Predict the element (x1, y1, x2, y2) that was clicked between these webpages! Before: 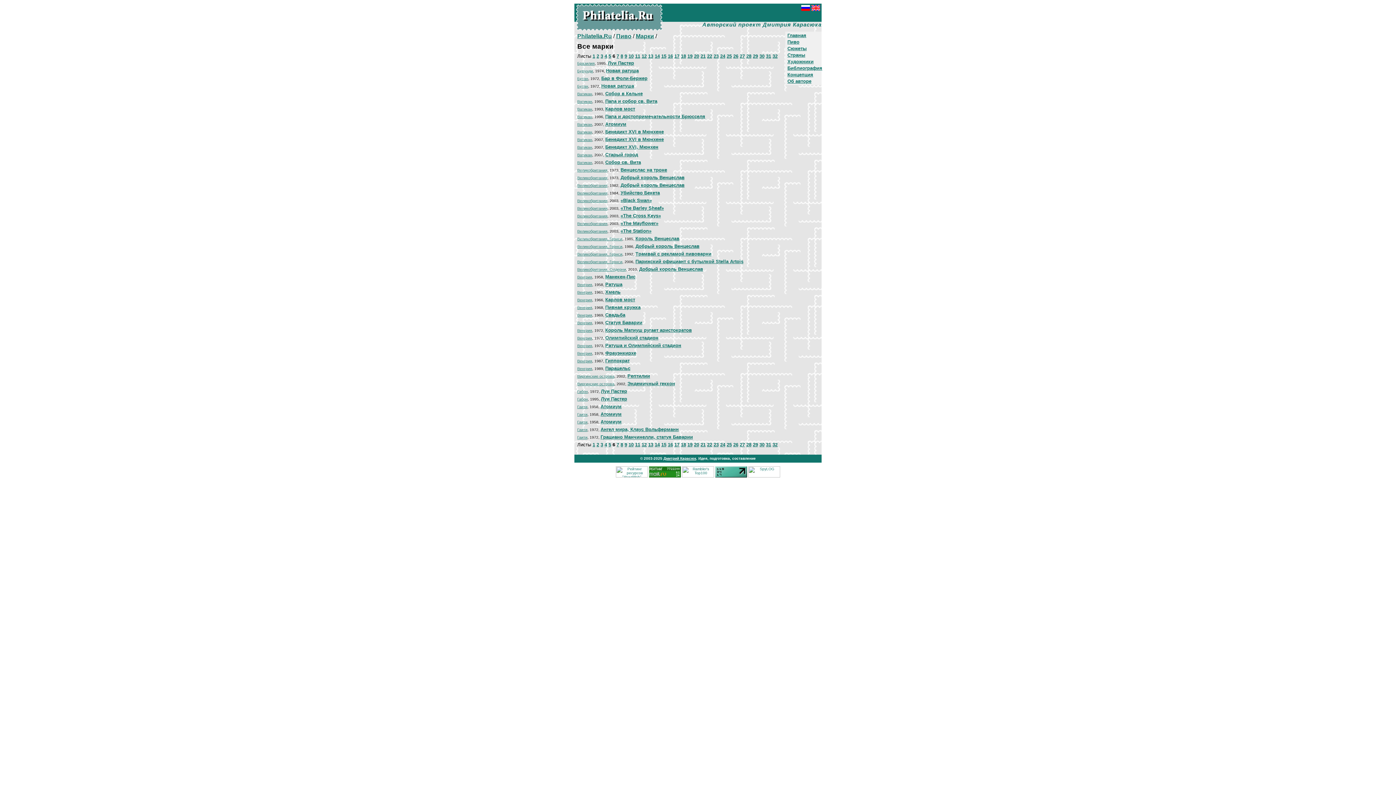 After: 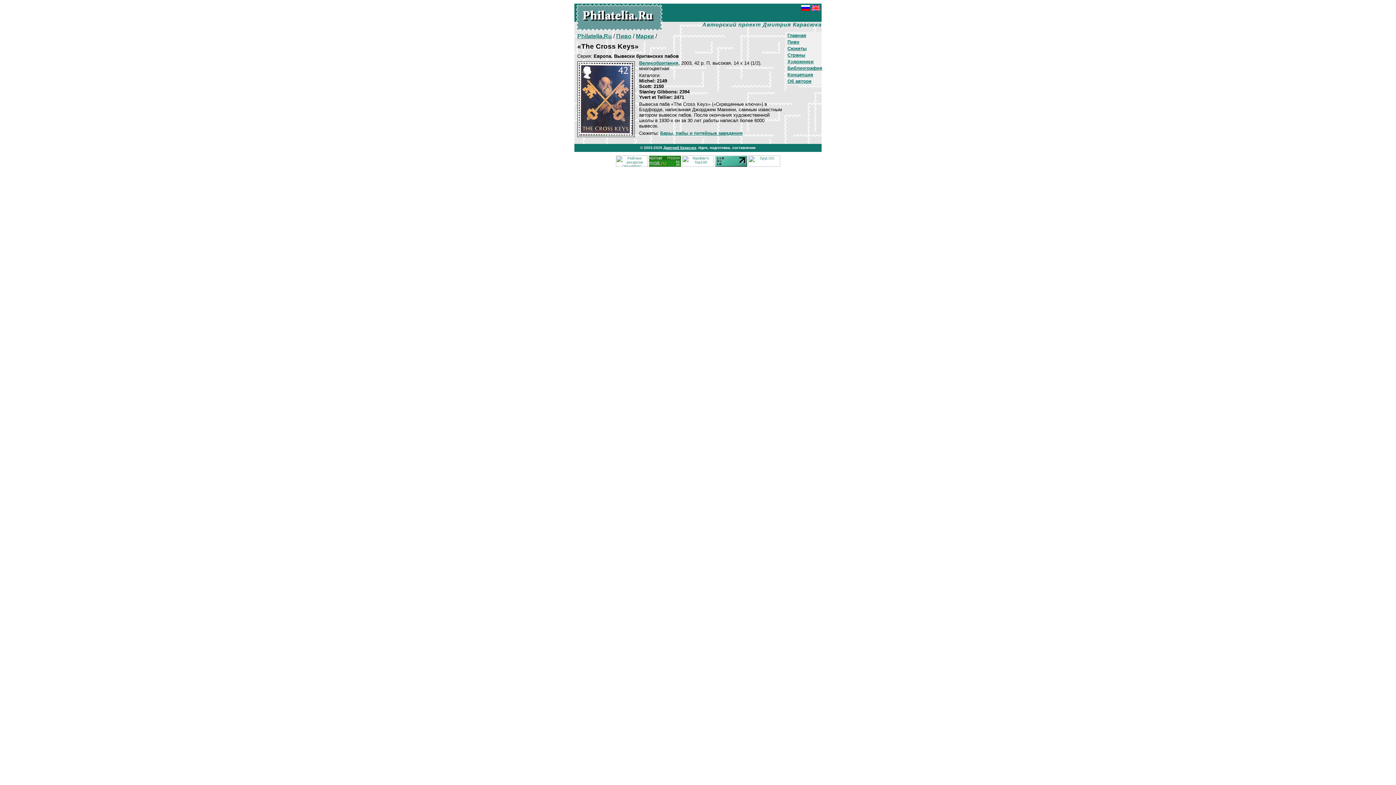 Action: label: «The Cross Keys» bbox: (620, 213, 661, 218)